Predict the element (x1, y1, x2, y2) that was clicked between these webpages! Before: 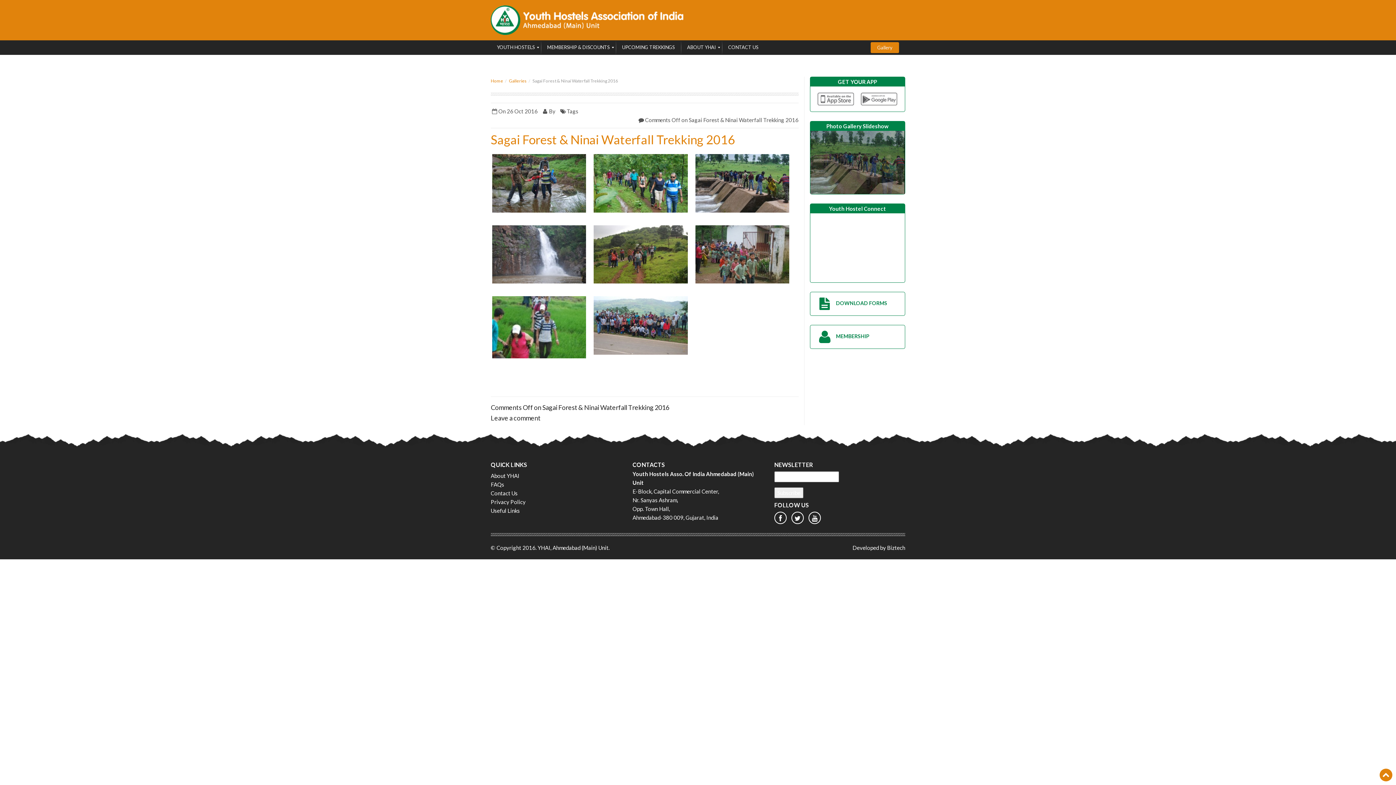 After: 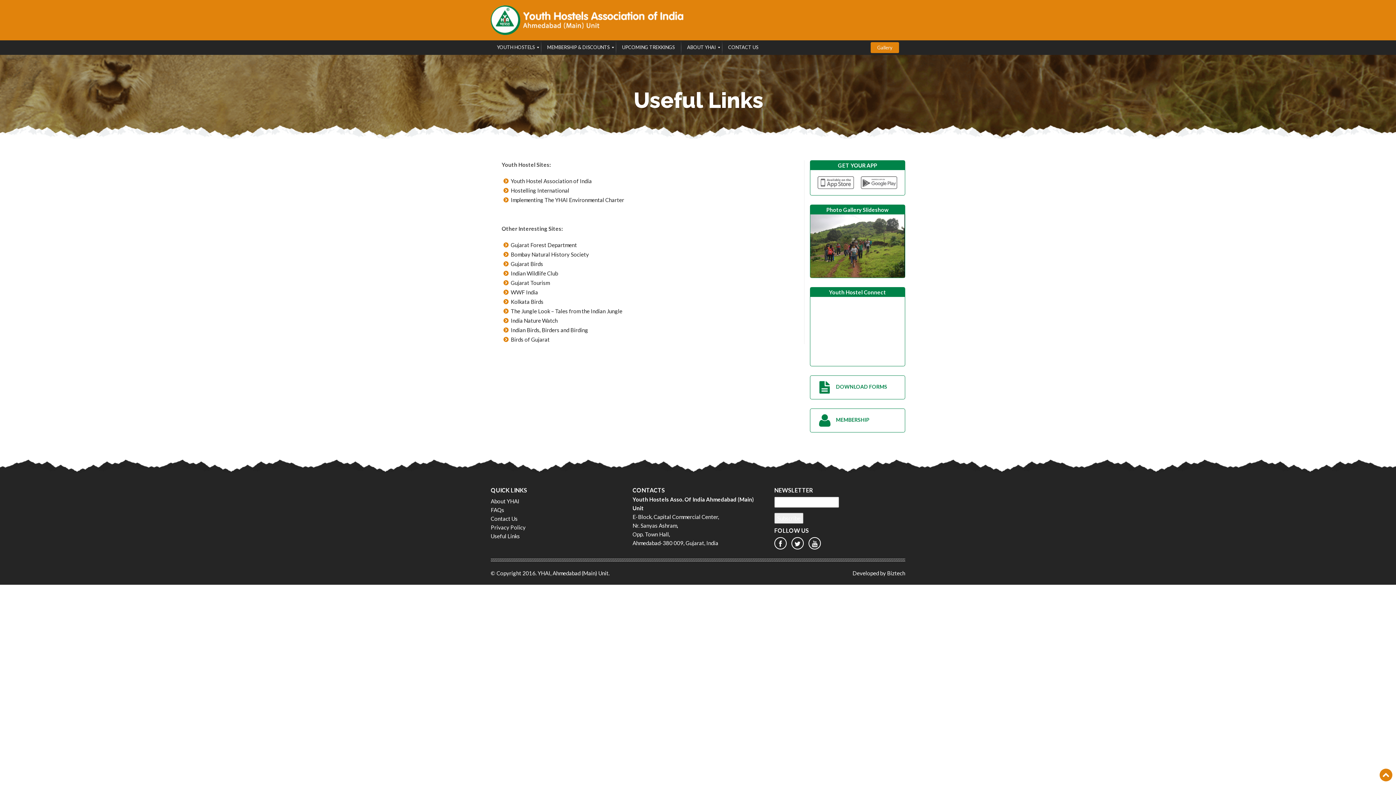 Action: bbox: (490, 507, 520, 514) label: Useful Links